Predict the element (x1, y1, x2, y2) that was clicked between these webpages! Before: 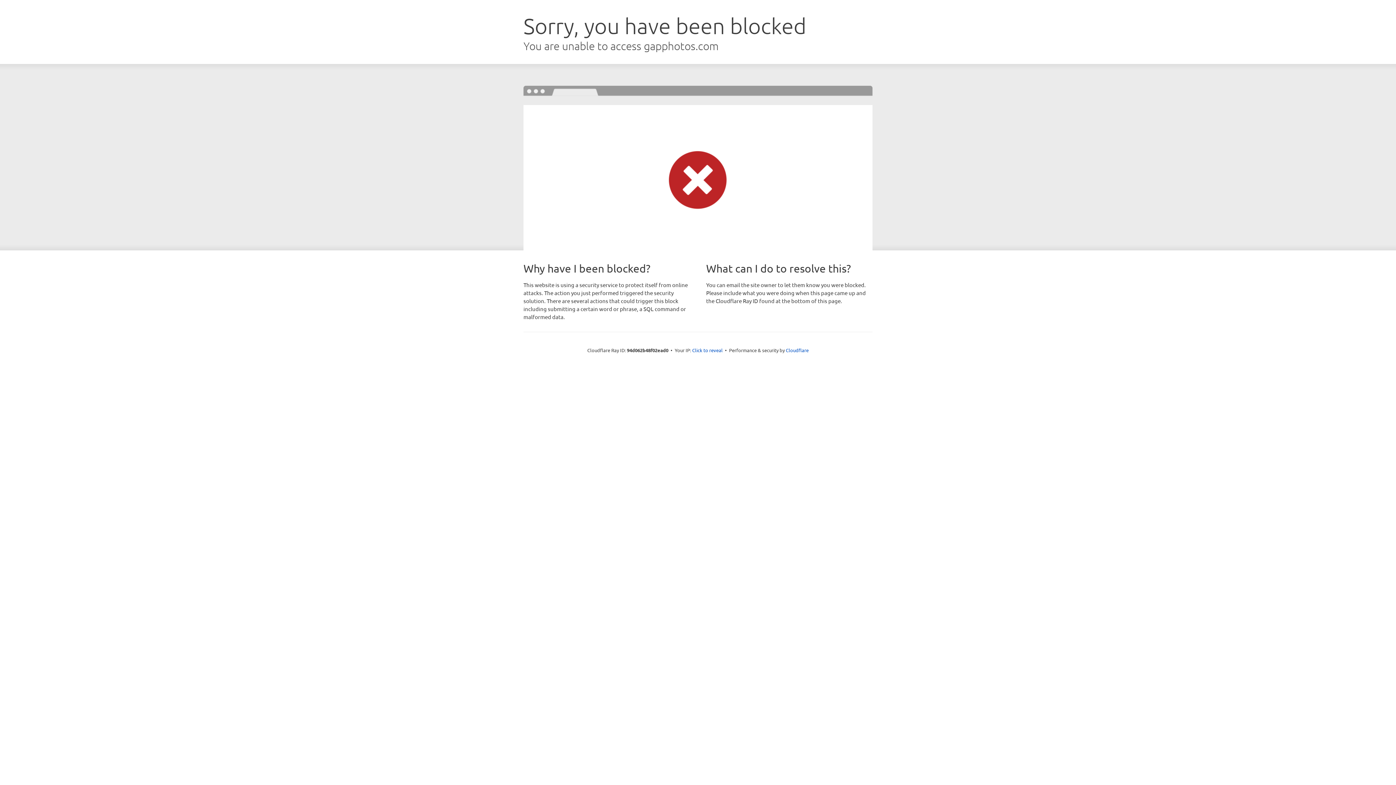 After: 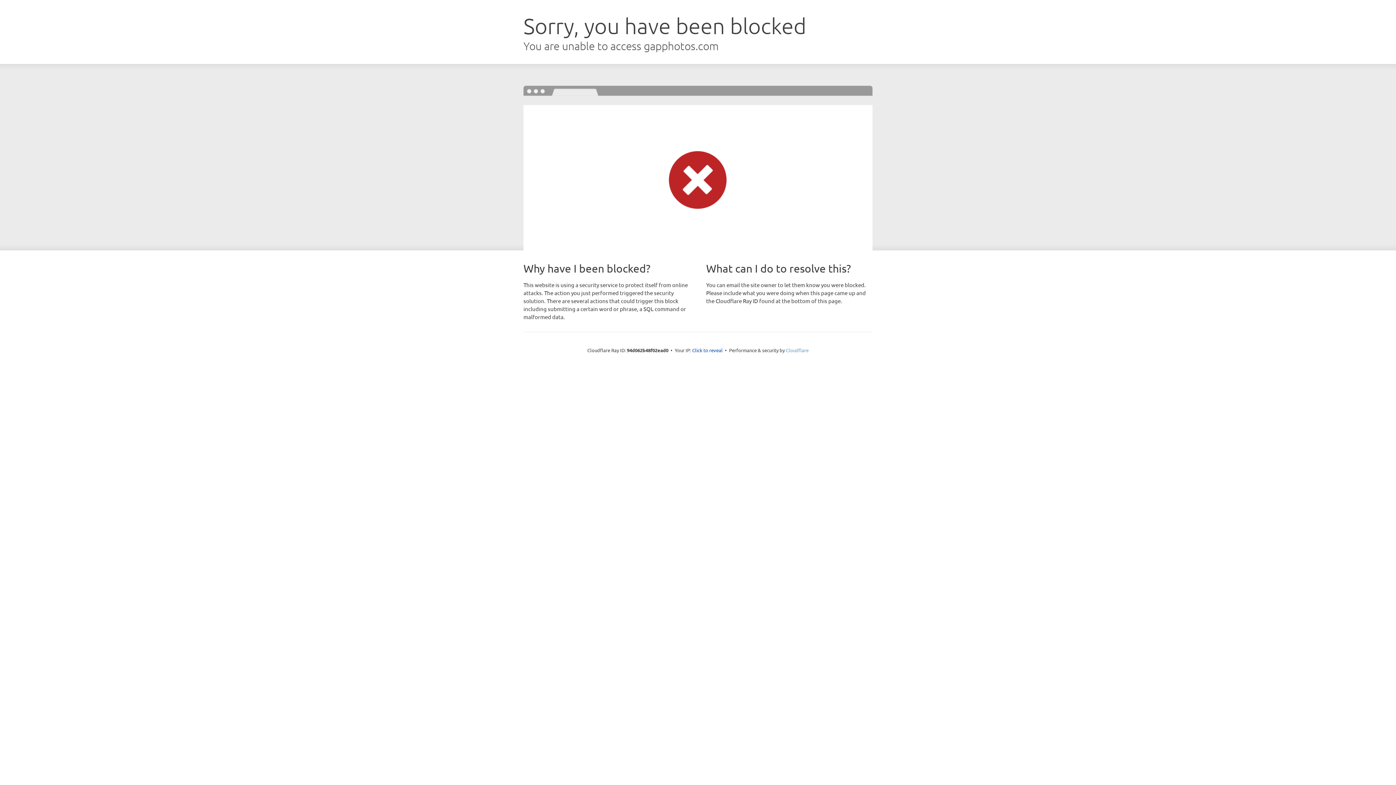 Action: label: Cloudflare bbox: (786, 347, 808, 353)